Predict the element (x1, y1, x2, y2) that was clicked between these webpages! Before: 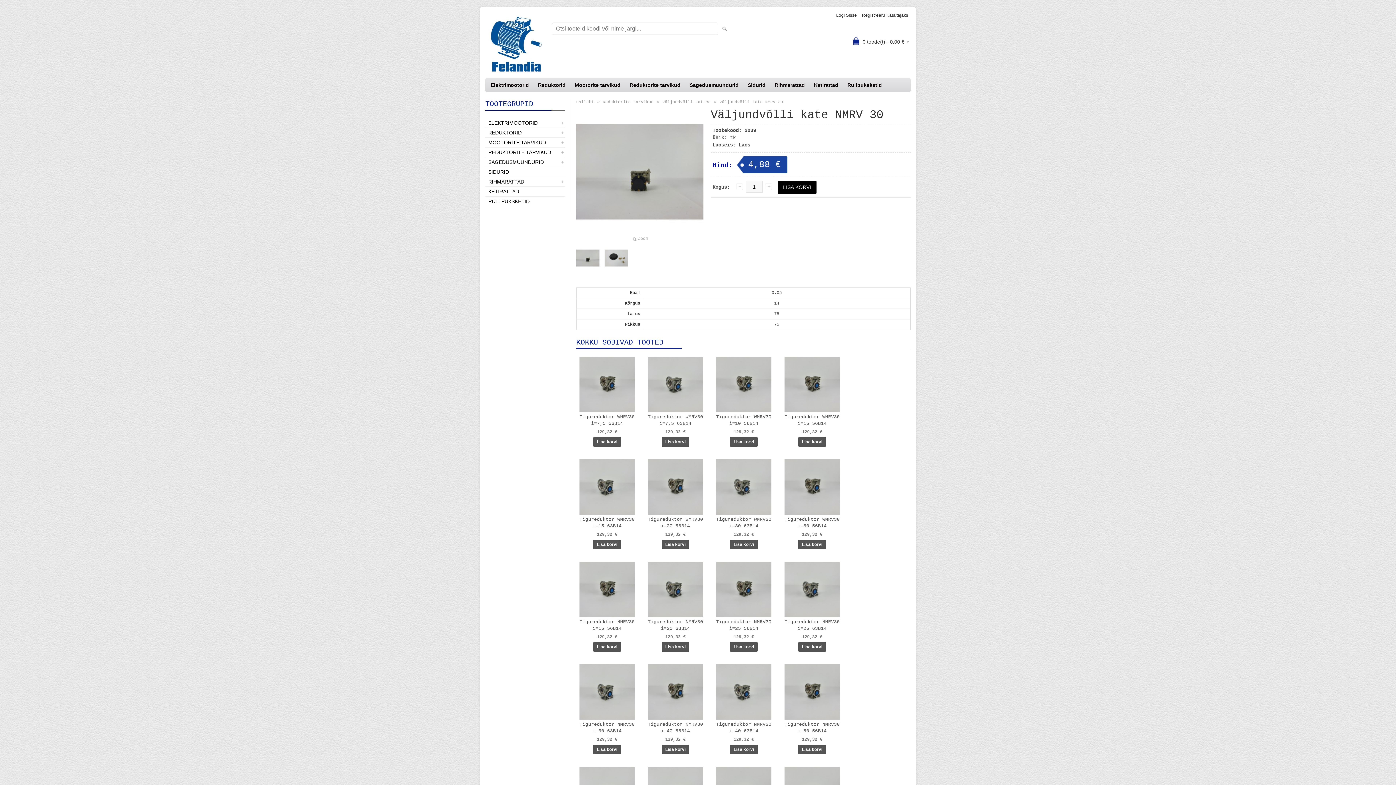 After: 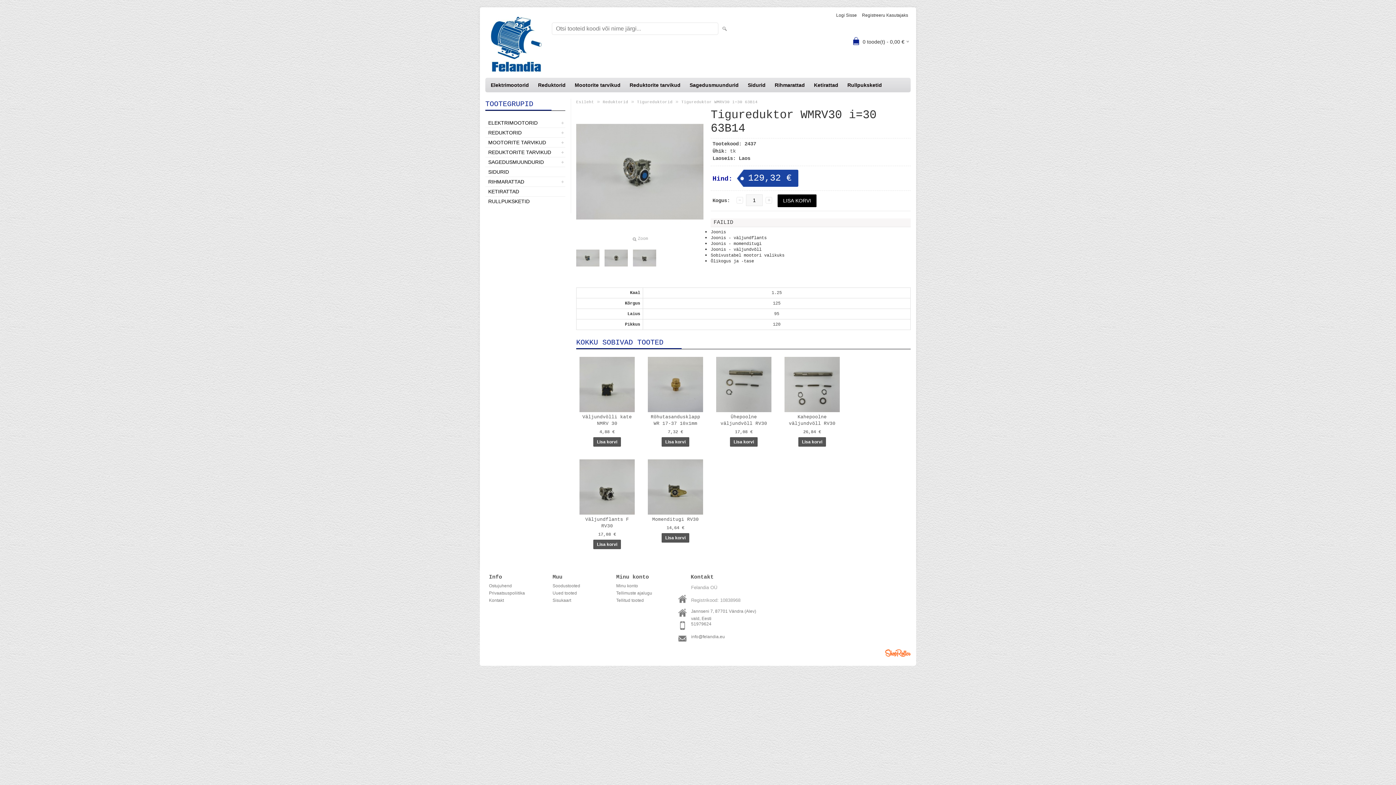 Action: label: Tigureduktor WMRV30 i=30 63B14 bbox: (713, 516, 774, 529)